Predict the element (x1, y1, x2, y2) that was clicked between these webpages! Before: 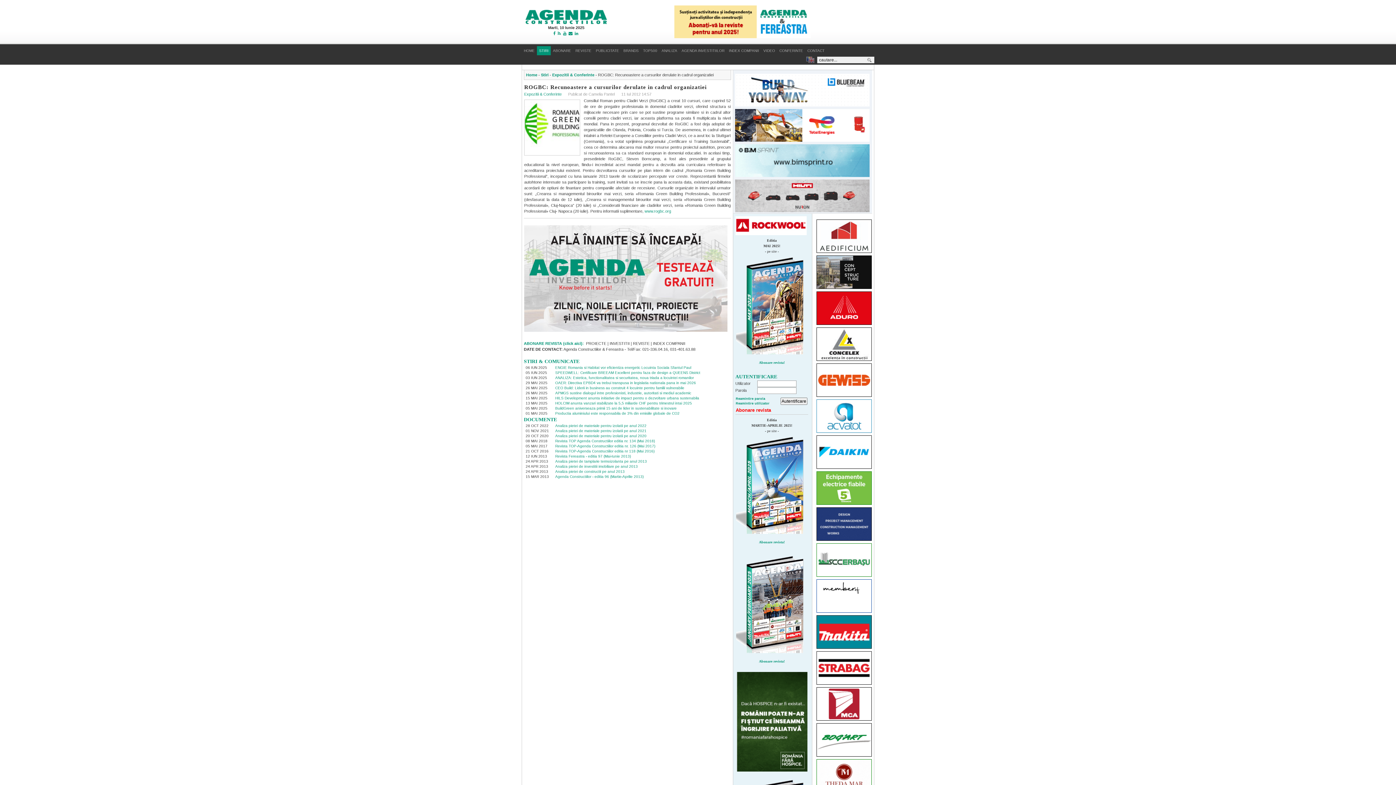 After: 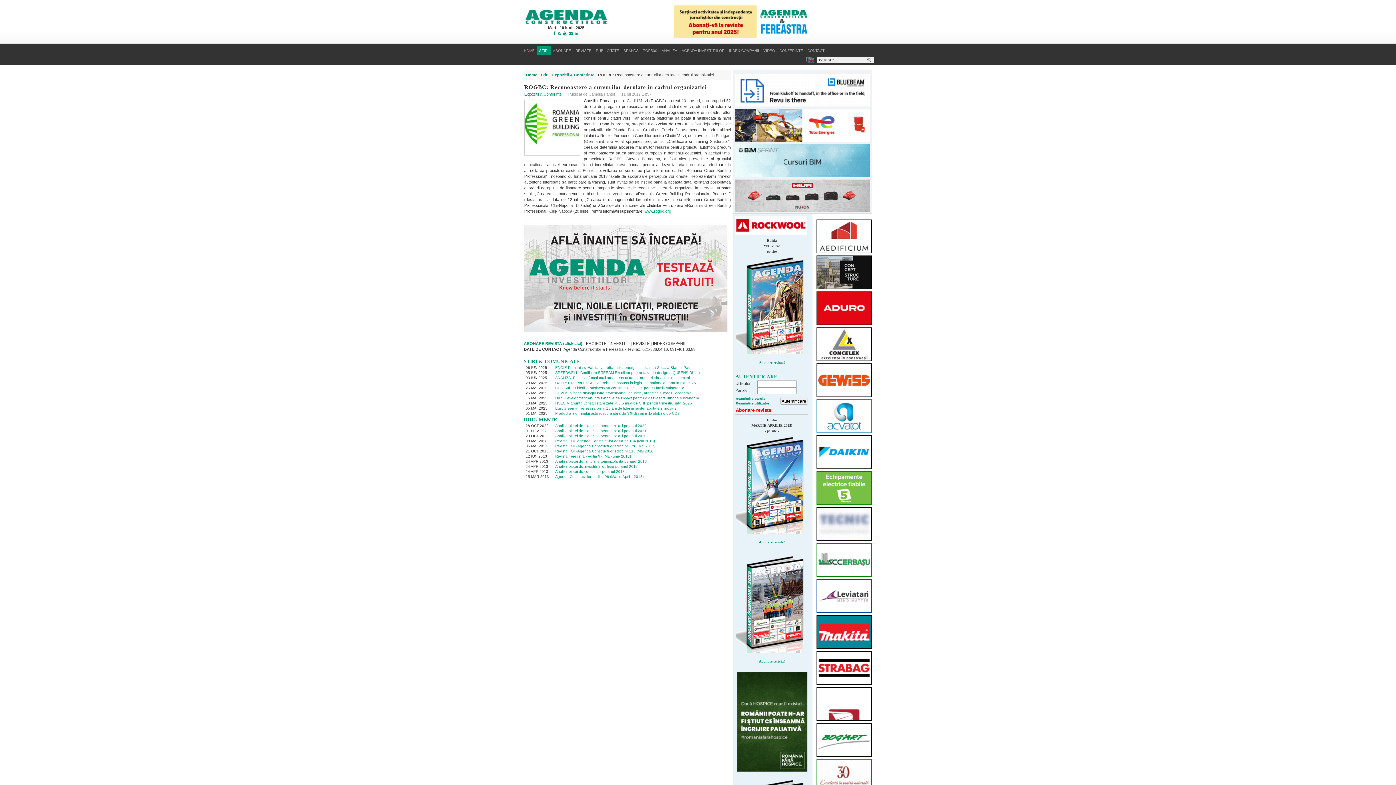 Action: bbox: (737, 768, 807, 772)